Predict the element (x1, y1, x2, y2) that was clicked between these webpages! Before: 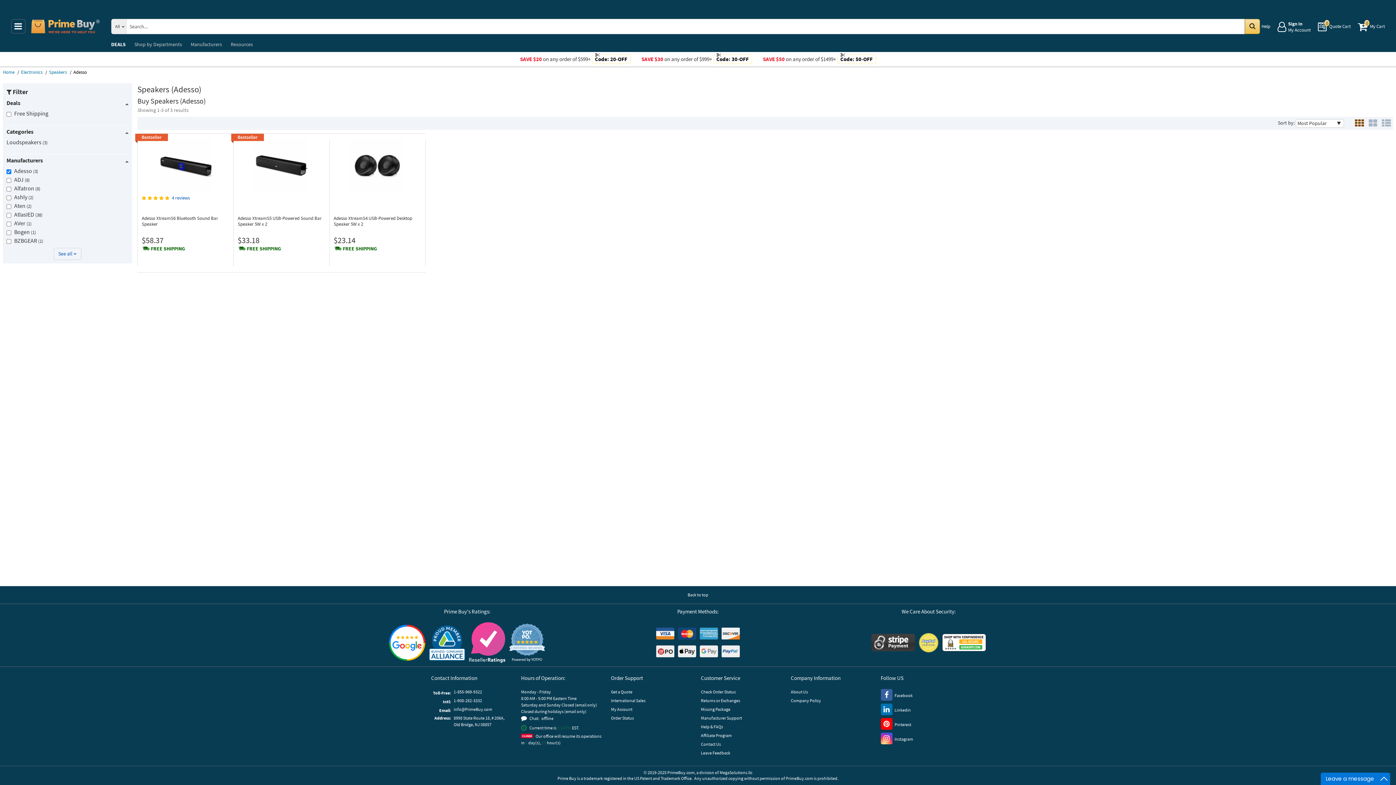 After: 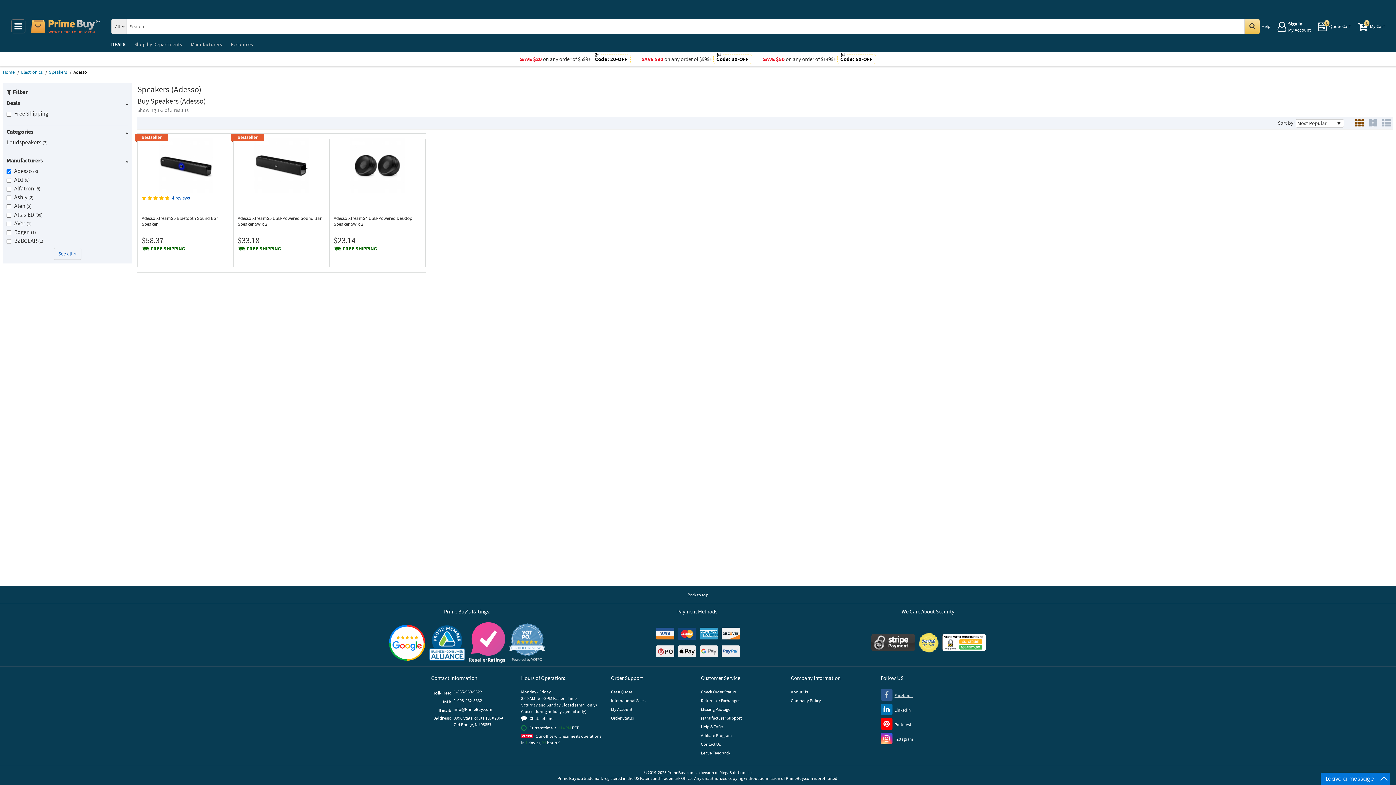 Action: bbox: (880, 689, 912, 700) label: Facebook (opens new window)